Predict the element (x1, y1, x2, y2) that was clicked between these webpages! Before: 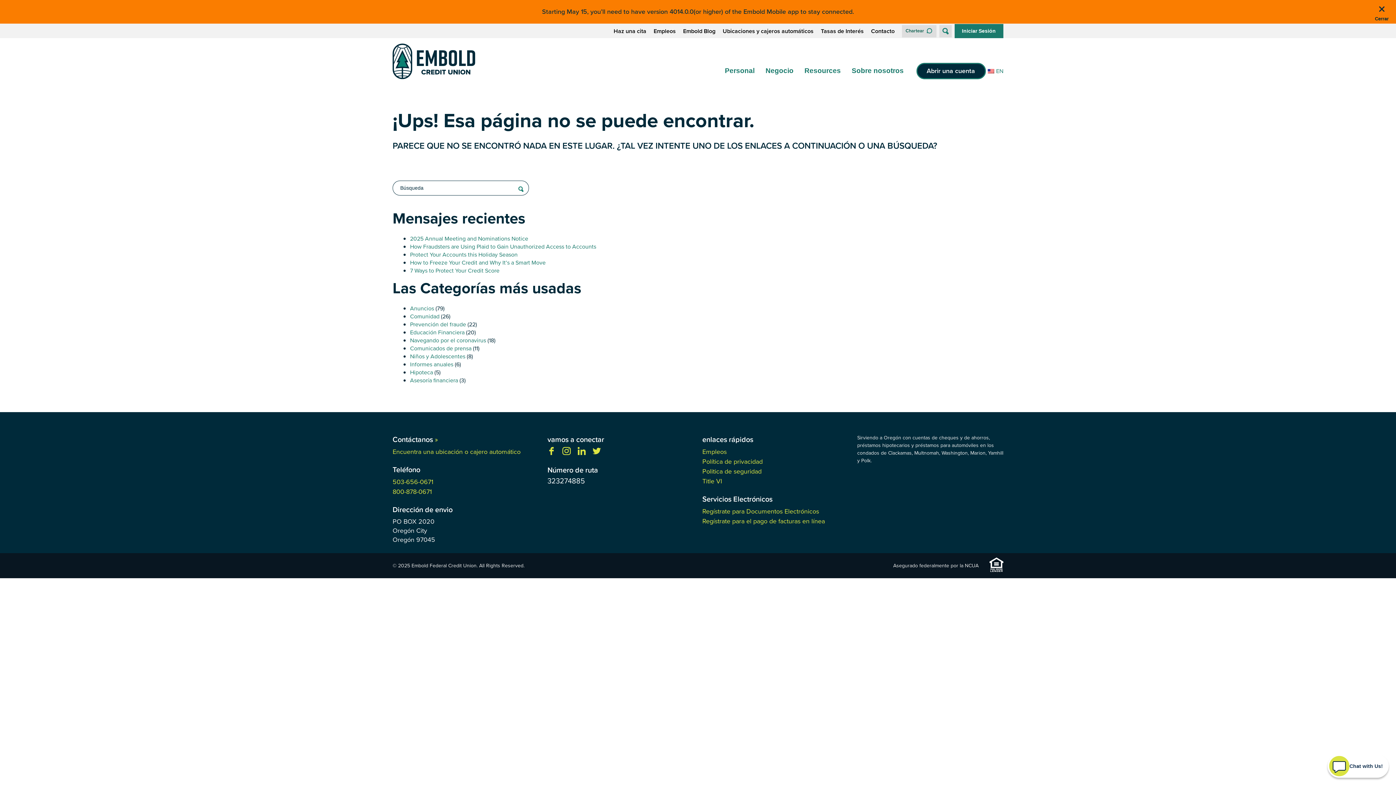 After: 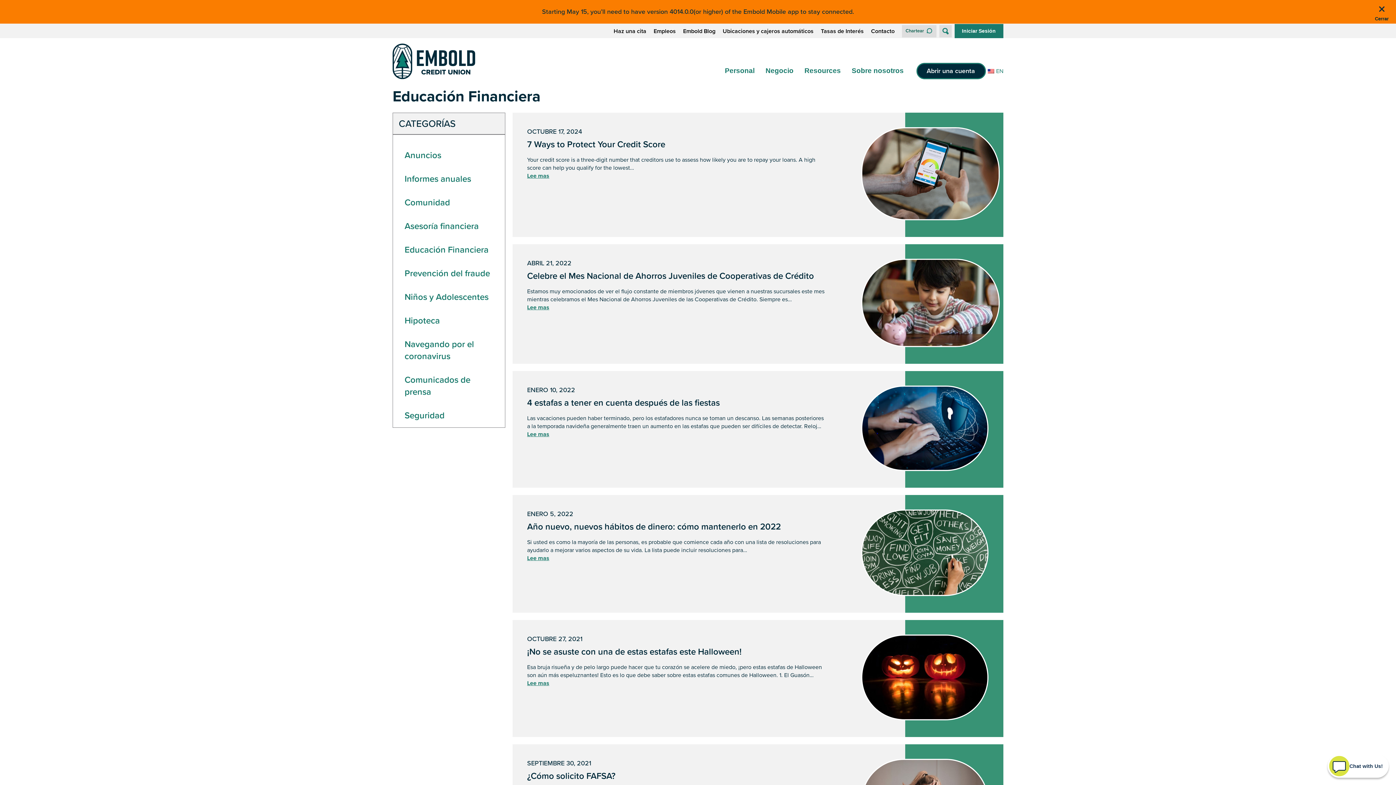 Action: bbox: (410, 328, 464, 336) label: Educación Financiera